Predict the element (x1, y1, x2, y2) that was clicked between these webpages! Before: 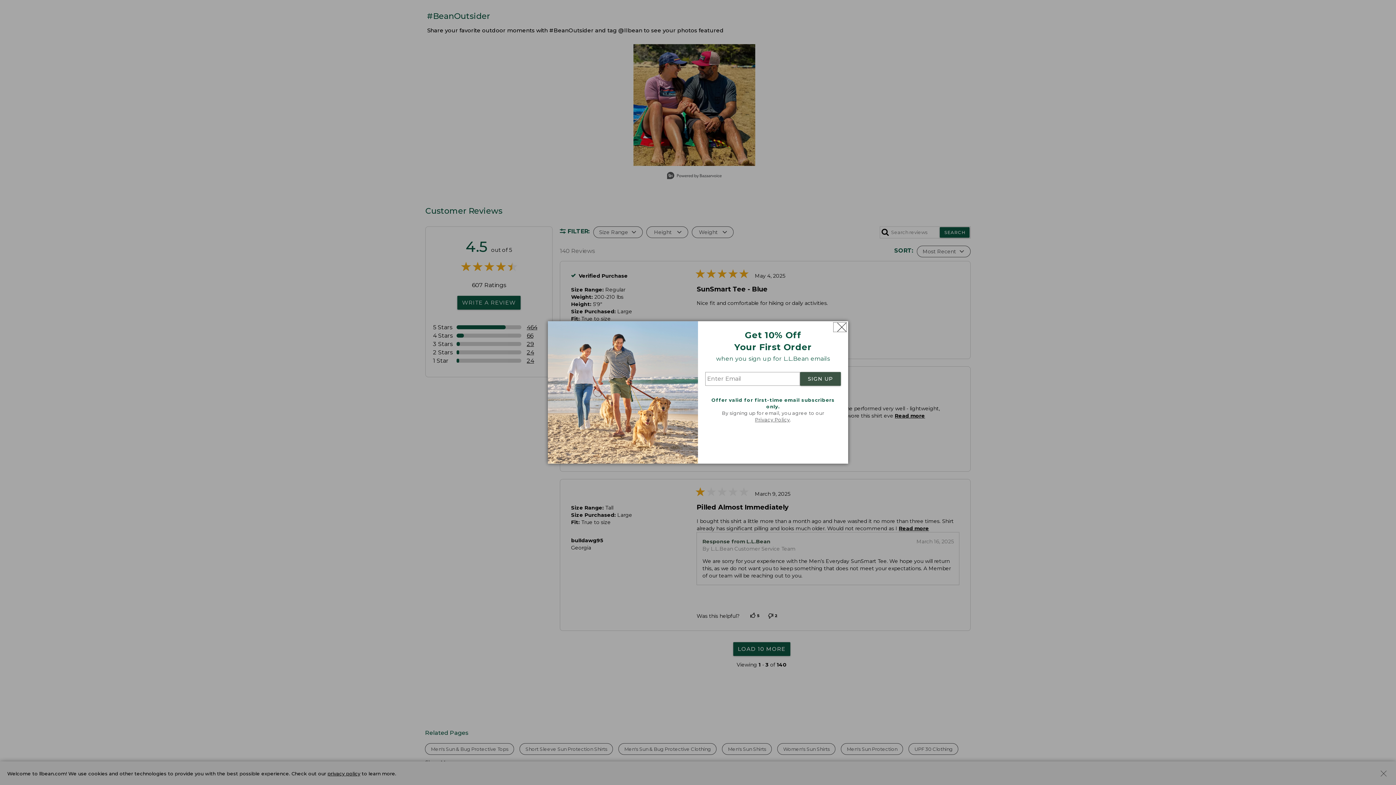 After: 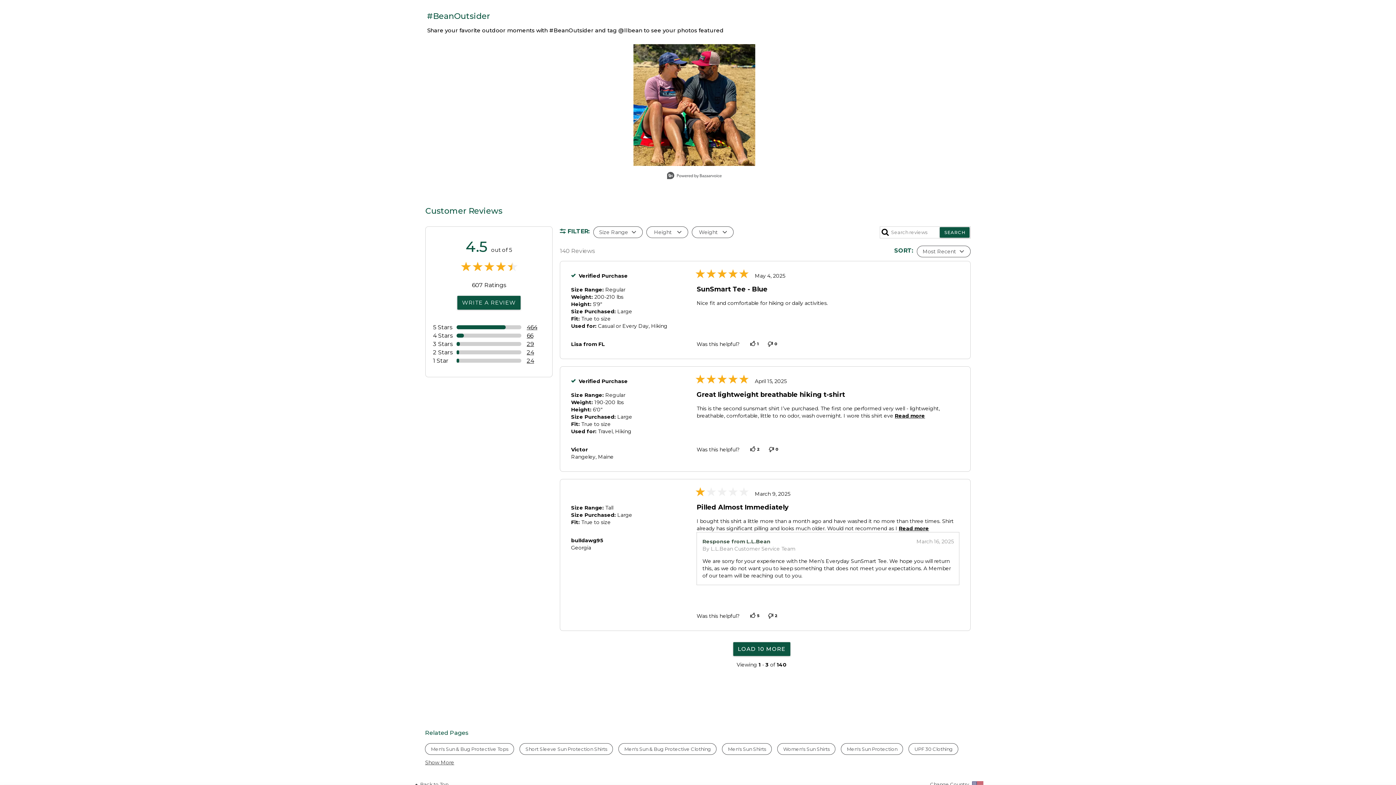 Action: label: Close dialog bbox: (833, 322, 846, 331)